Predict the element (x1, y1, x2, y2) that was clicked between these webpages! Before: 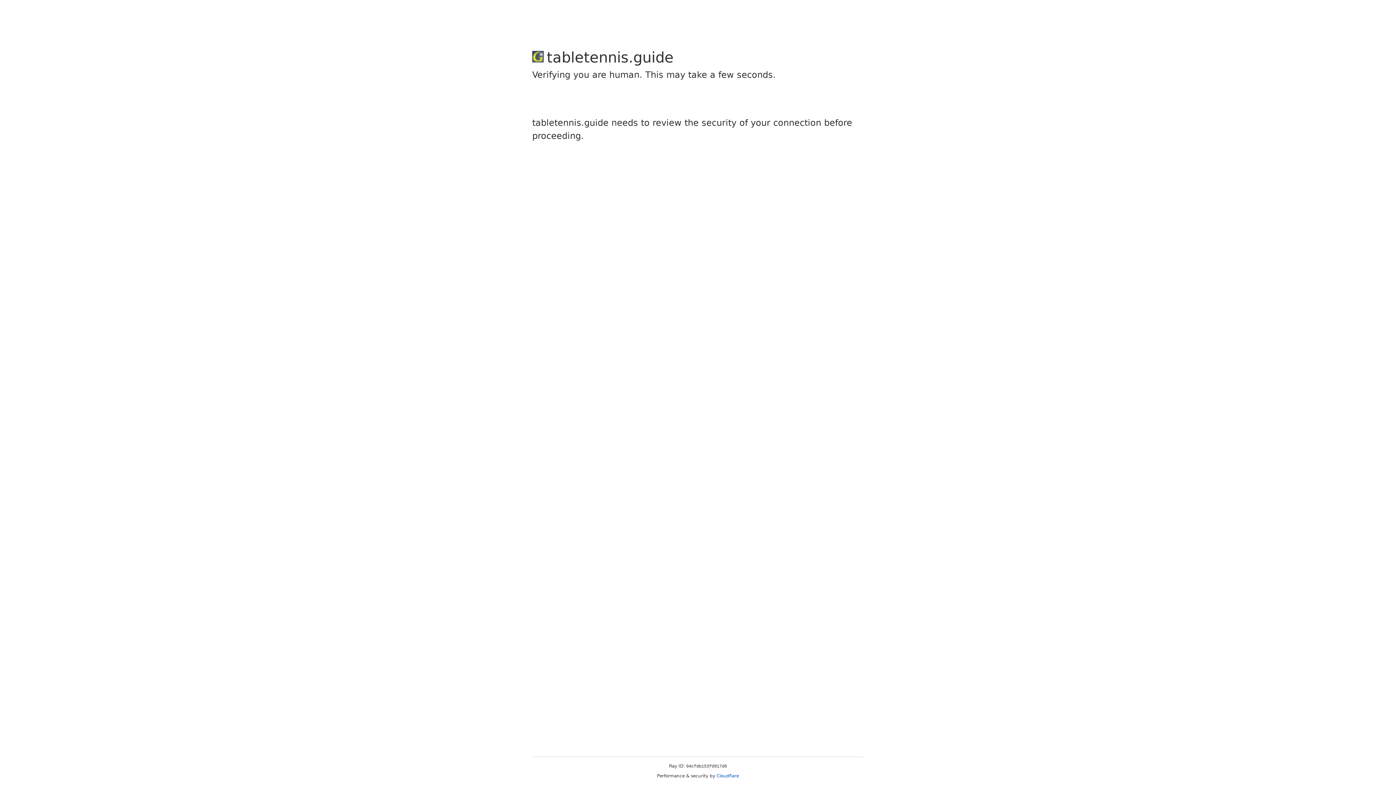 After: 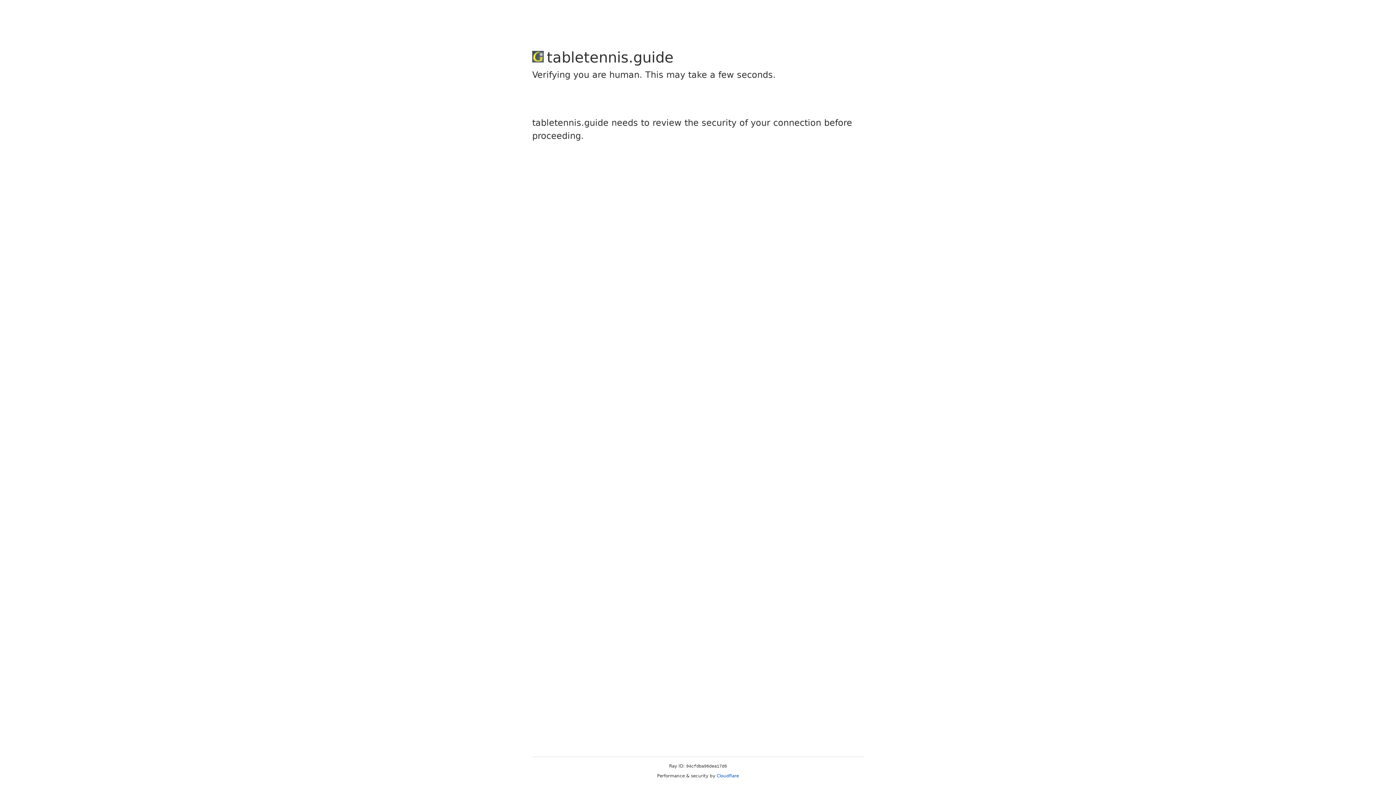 Action: label: Cloudflare bbox: (716, 773, 739, 778)